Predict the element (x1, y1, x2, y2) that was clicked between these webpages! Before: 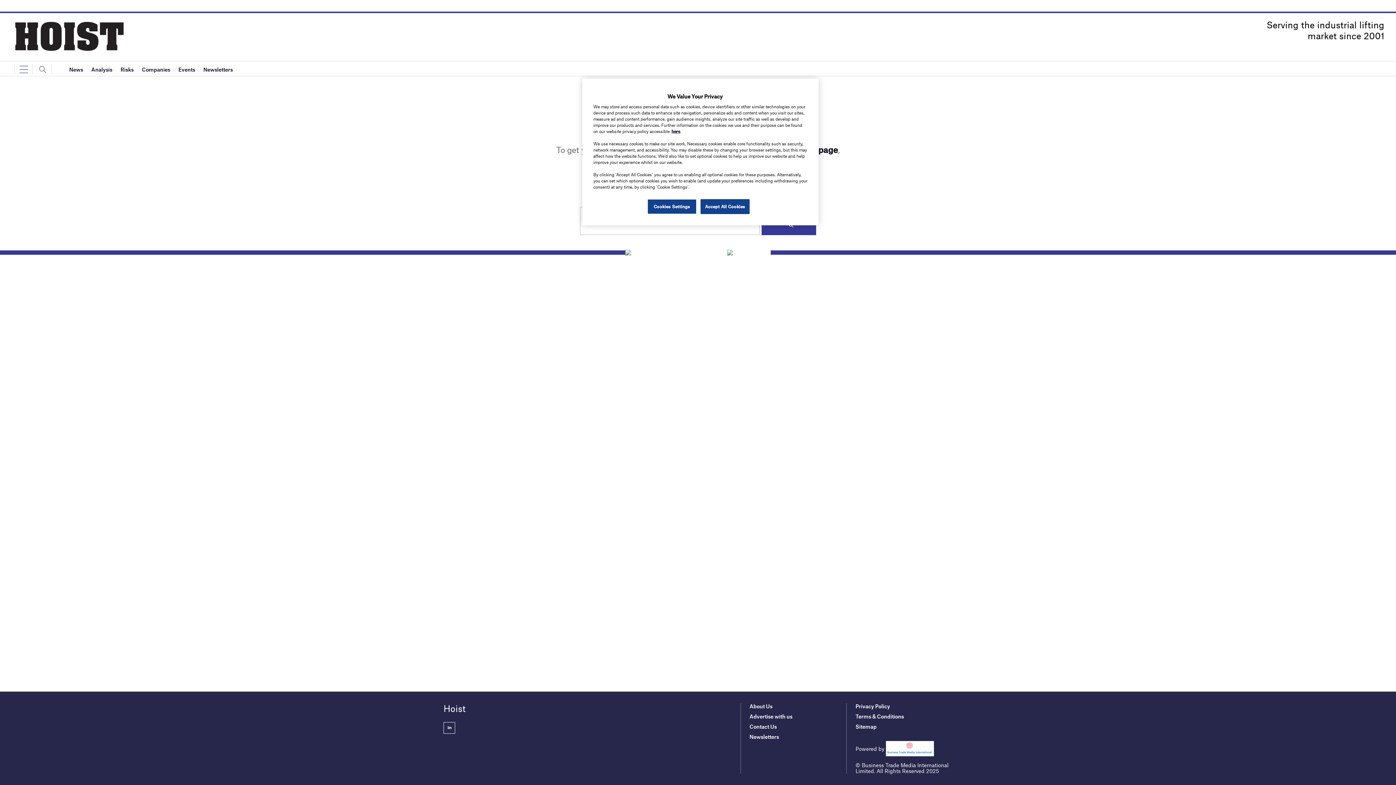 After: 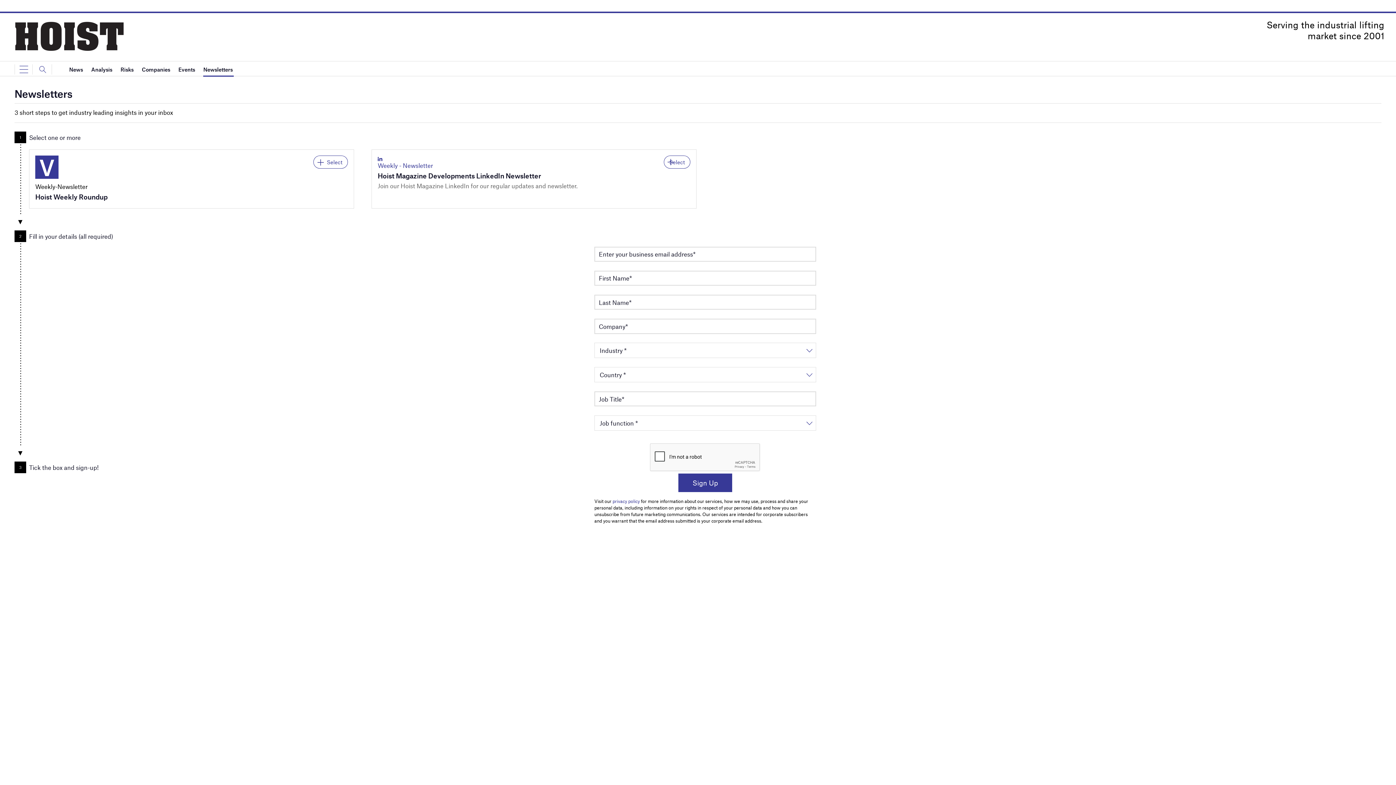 Action: bbox: (203, 61, 233, 76) label: Newsletters 